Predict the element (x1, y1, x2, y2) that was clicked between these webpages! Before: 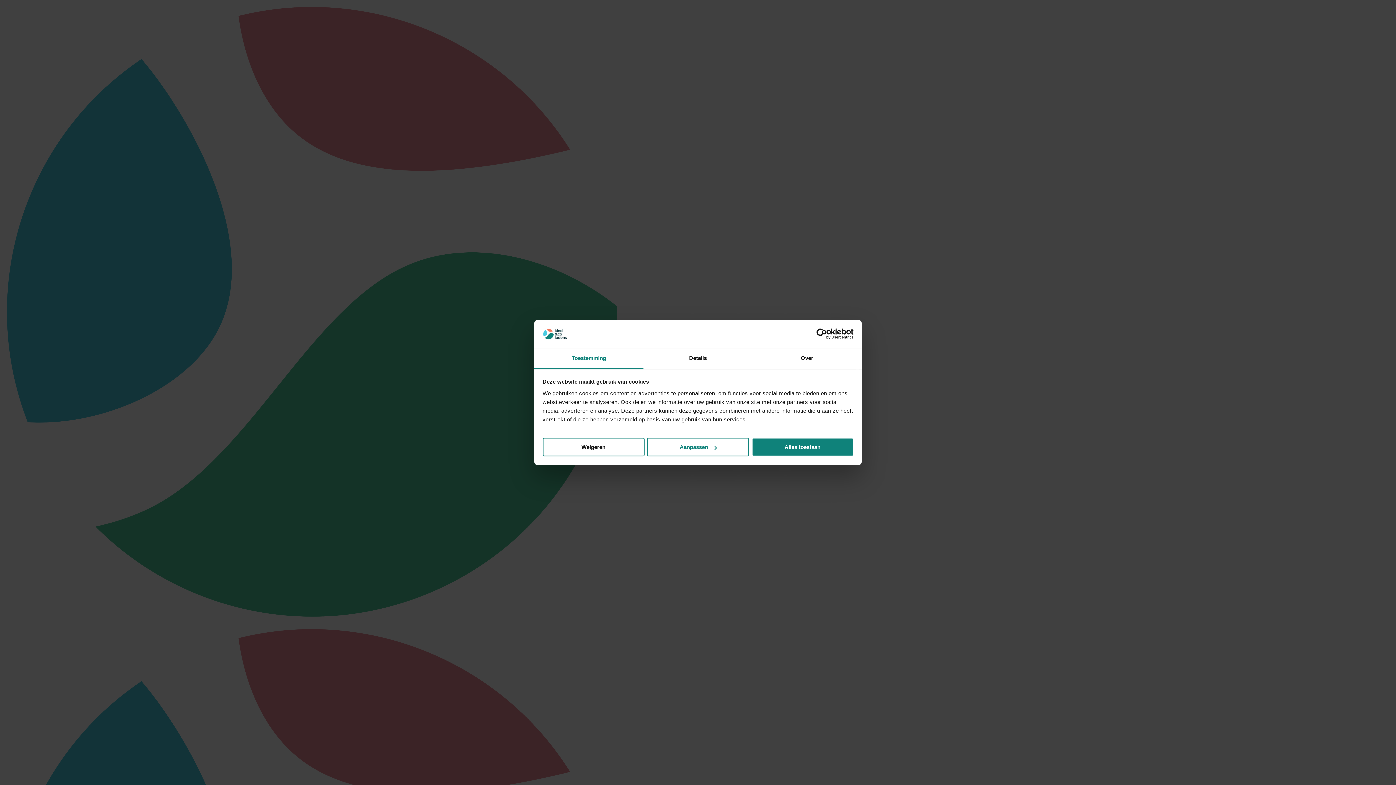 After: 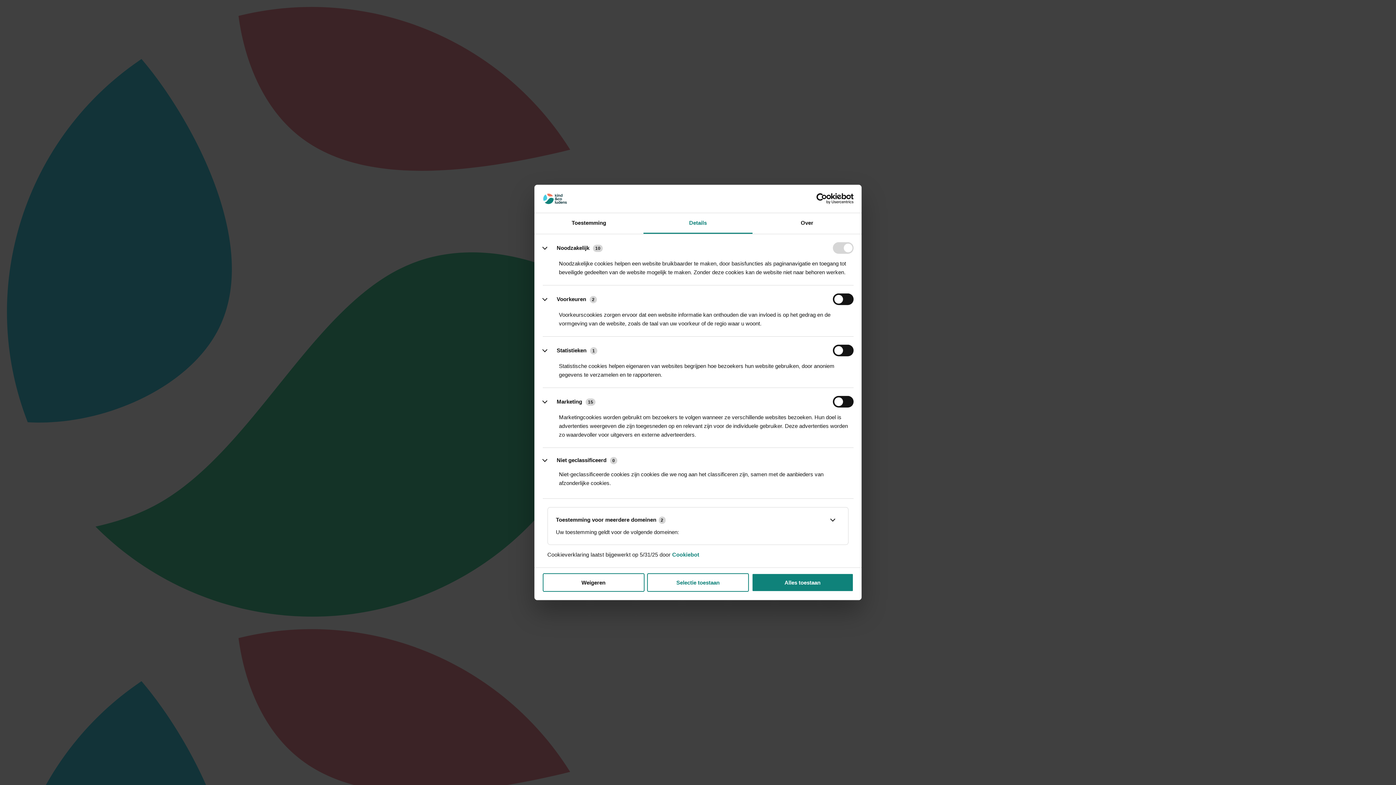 Action: label: Aanpassen bbox: (647, 438, 749, 456)